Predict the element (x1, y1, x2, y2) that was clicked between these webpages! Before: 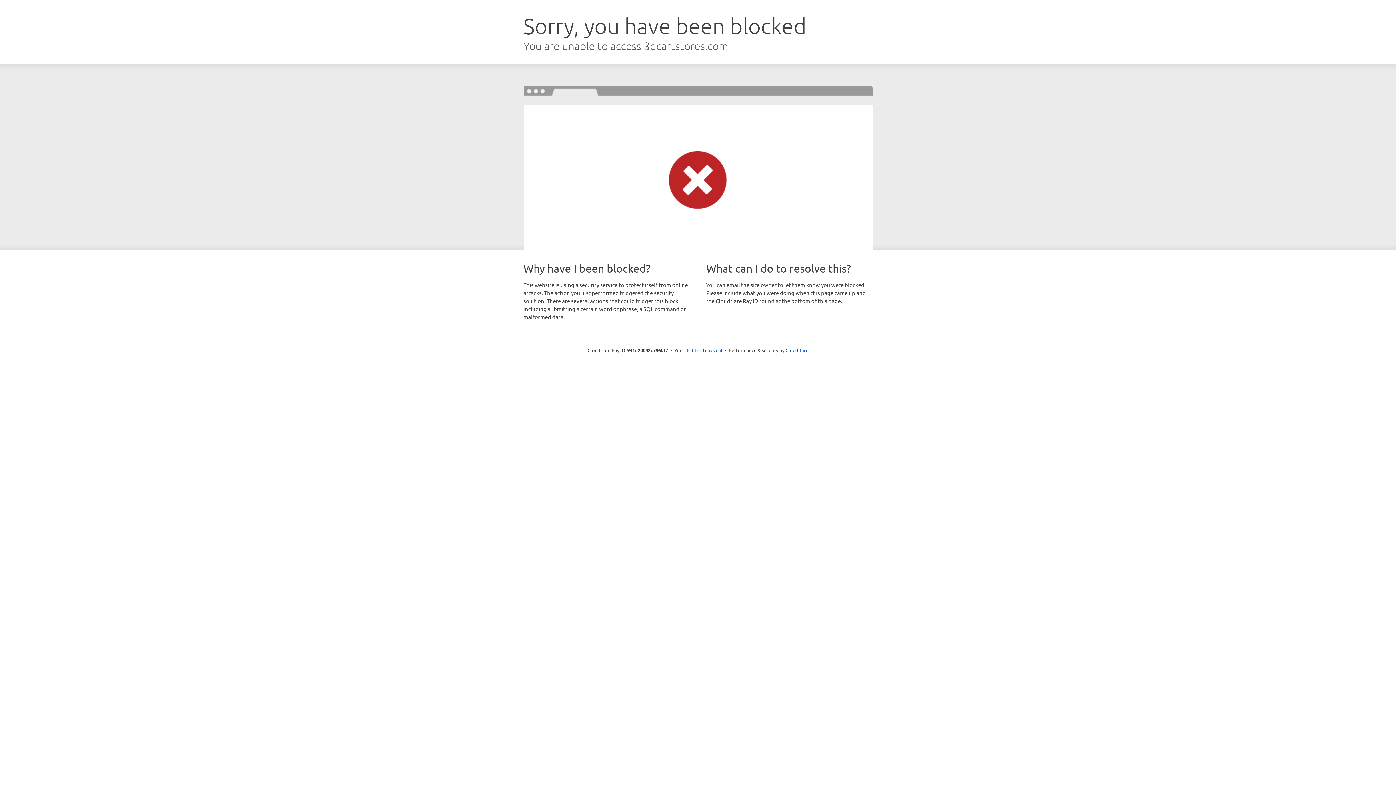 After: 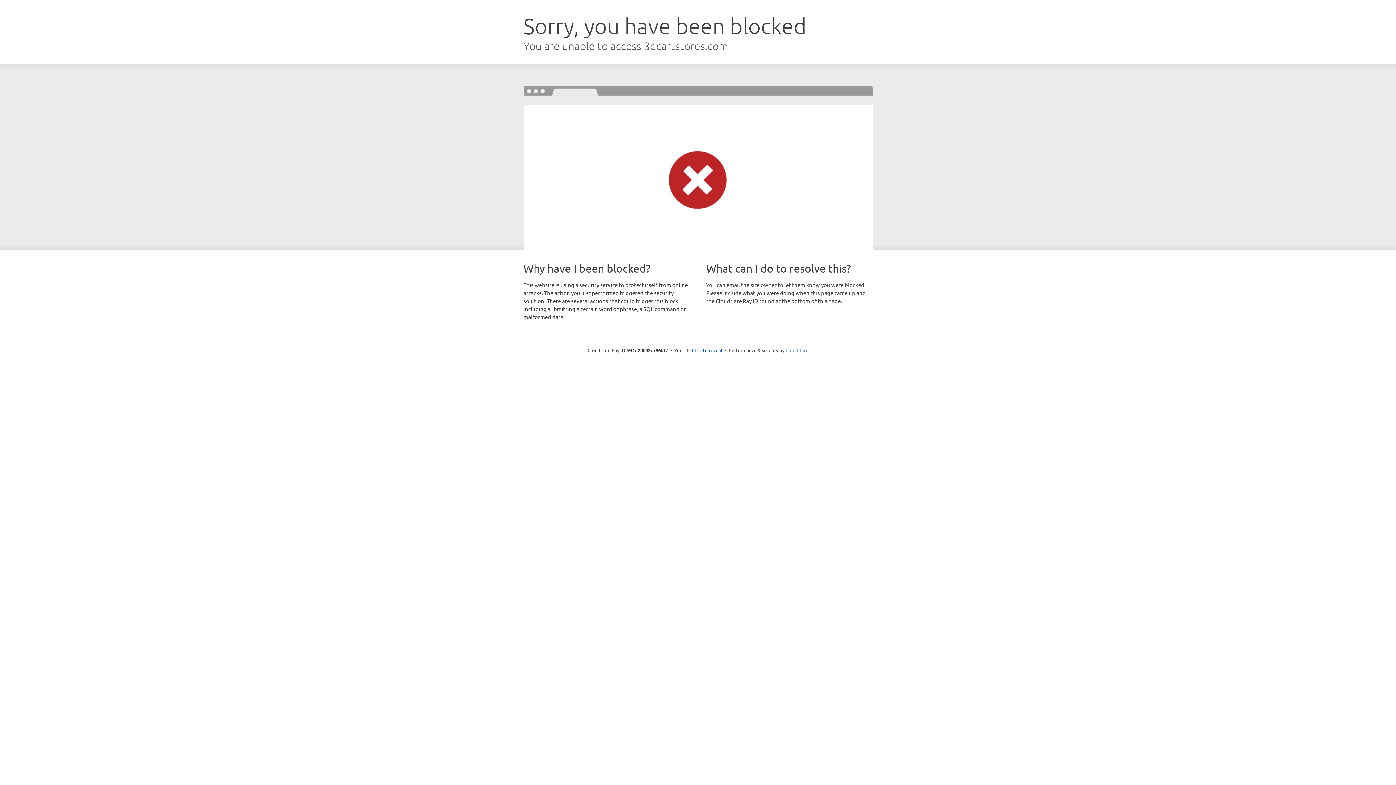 Action: label: Cloudflare bbox: (785, 347, 808, 353)